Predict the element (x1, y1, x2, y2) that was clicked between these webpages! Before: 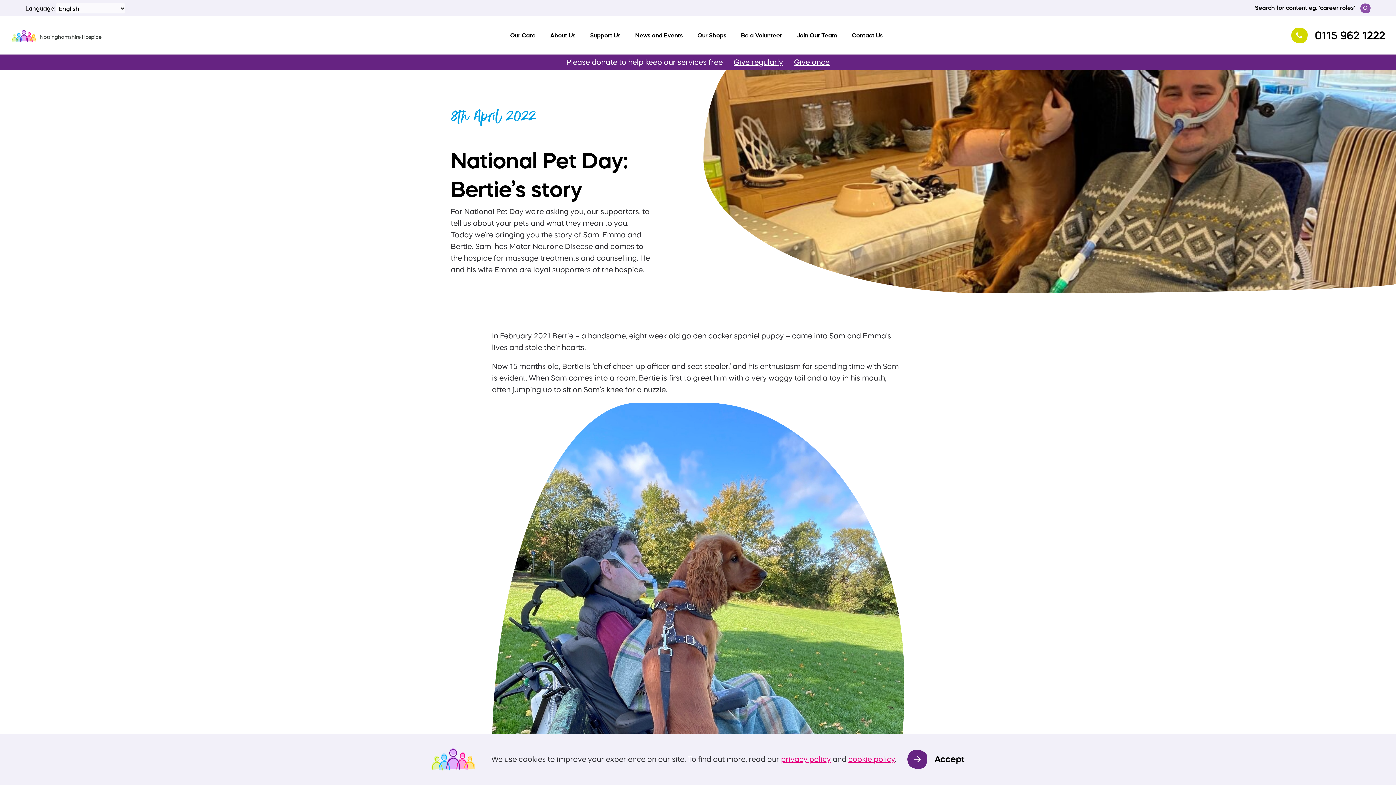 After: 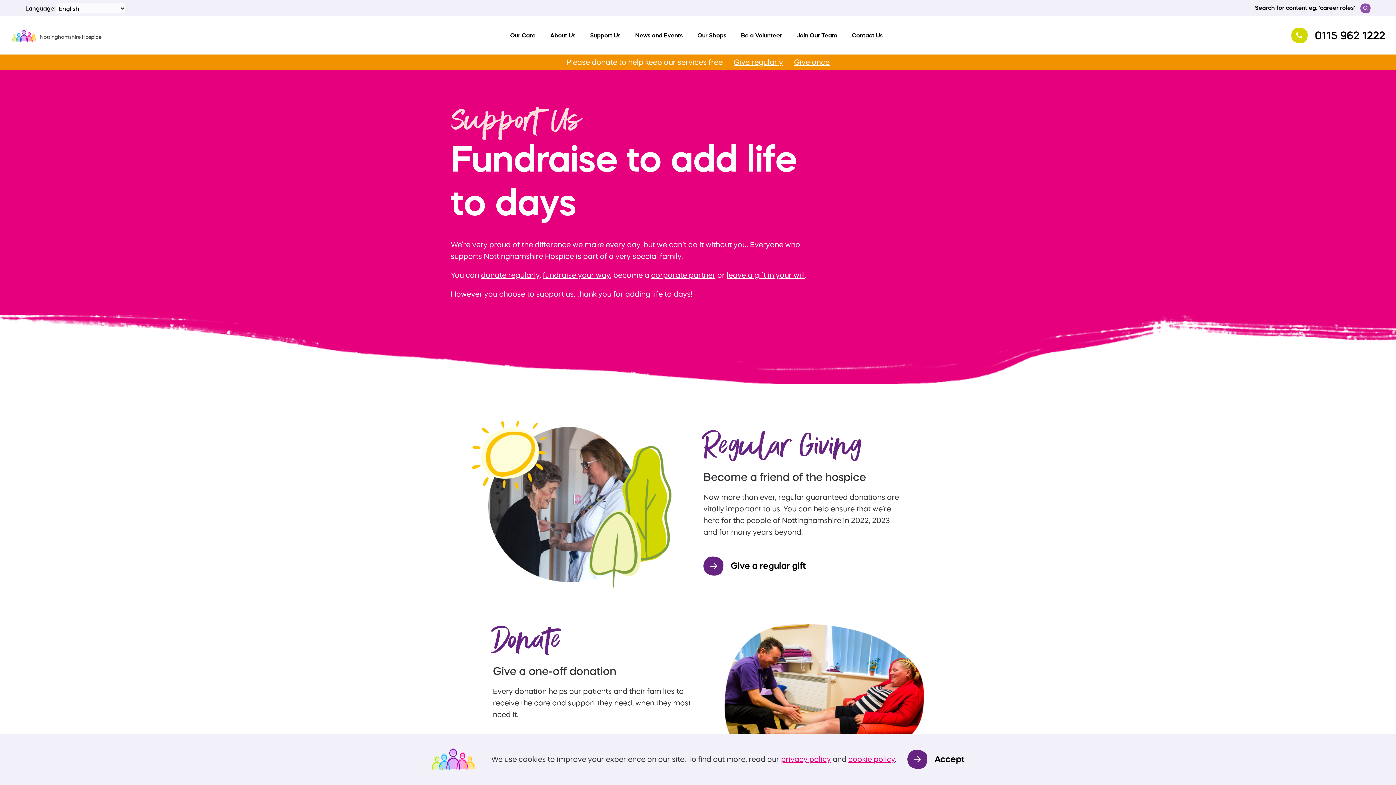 Action: label: Support Us bbox: (583, 23, 628, 46)